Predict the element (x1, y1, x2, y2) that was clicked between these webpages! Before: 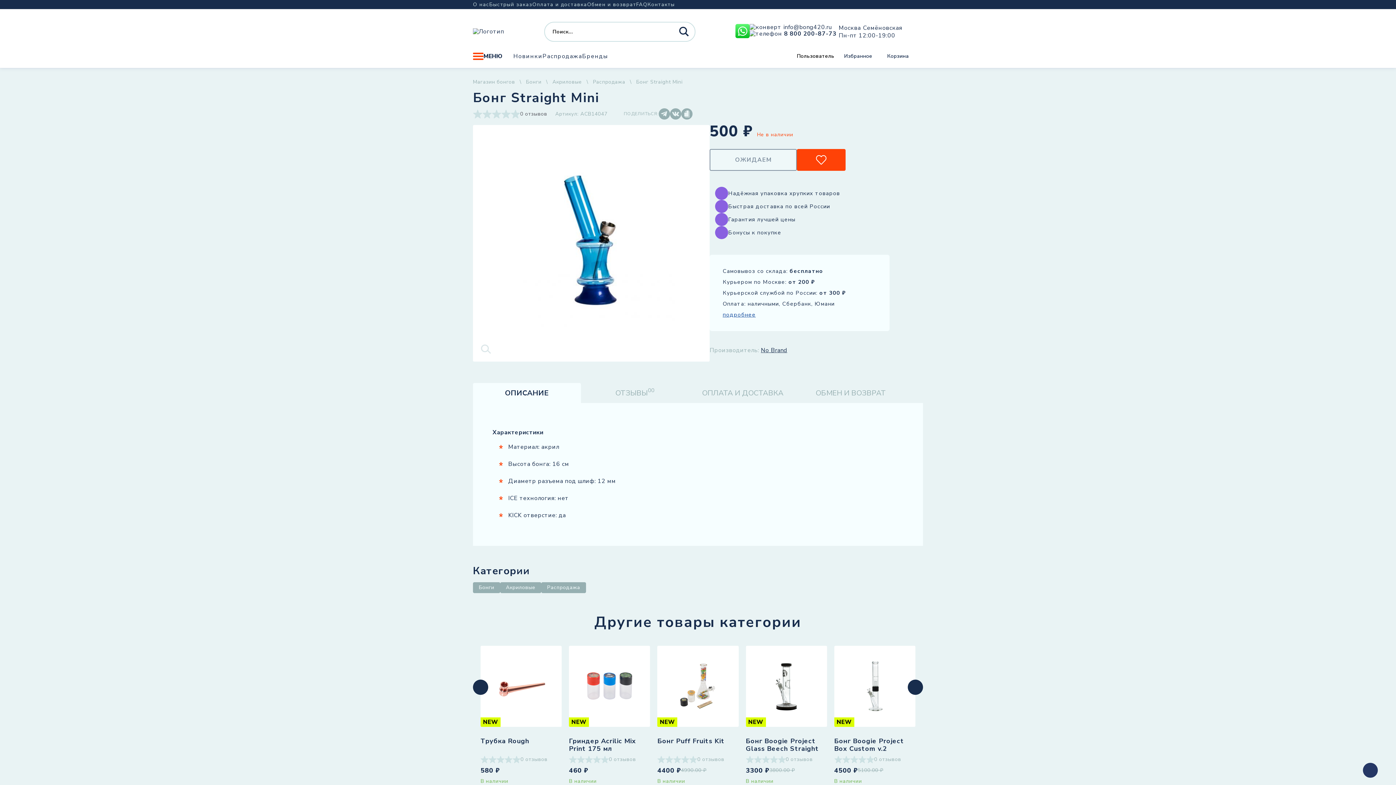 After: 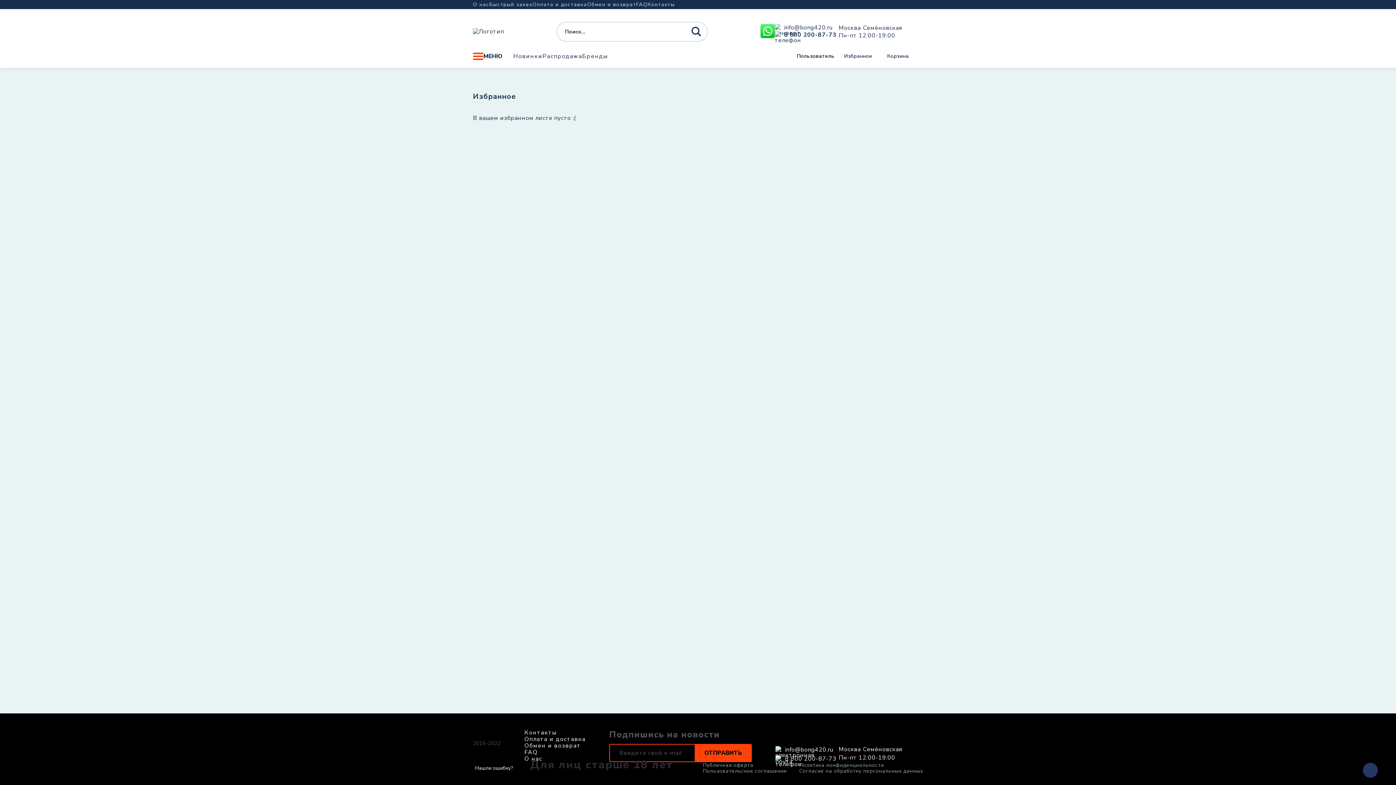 Action: label: Избранное bbox: (842, 53, 872, 59)